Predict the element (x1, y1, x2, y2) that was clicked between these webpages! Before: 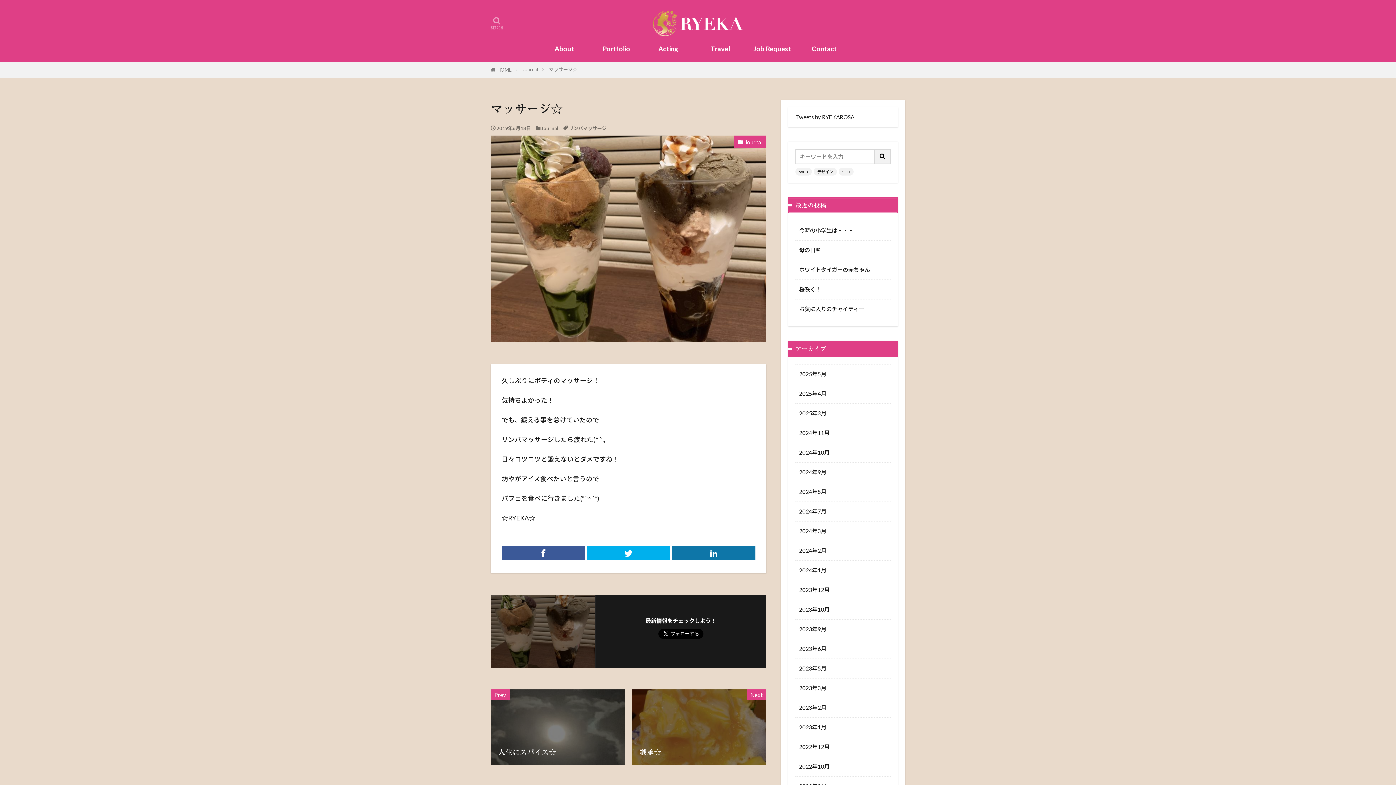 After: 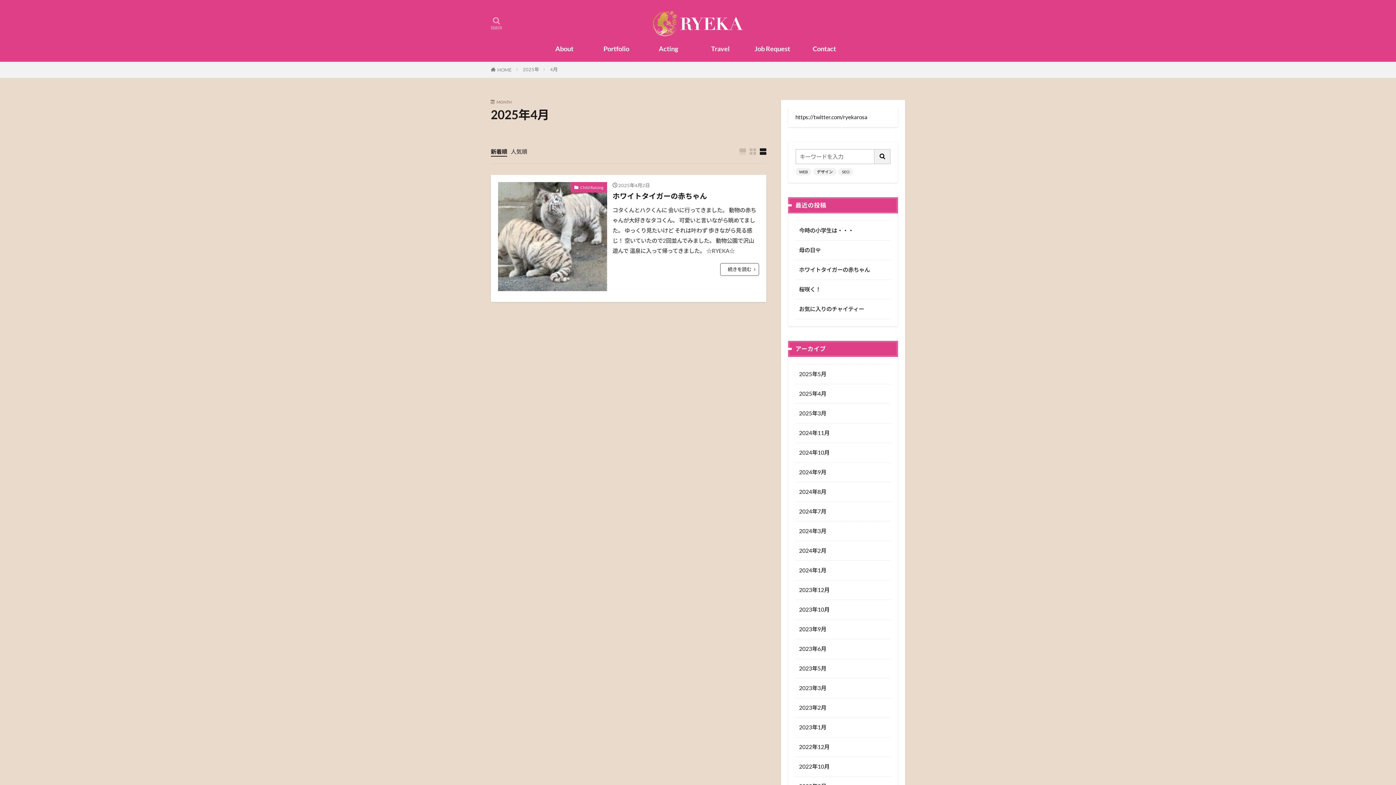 Action: label: 2025年4月 bbox: (795, 384, 890, 404)